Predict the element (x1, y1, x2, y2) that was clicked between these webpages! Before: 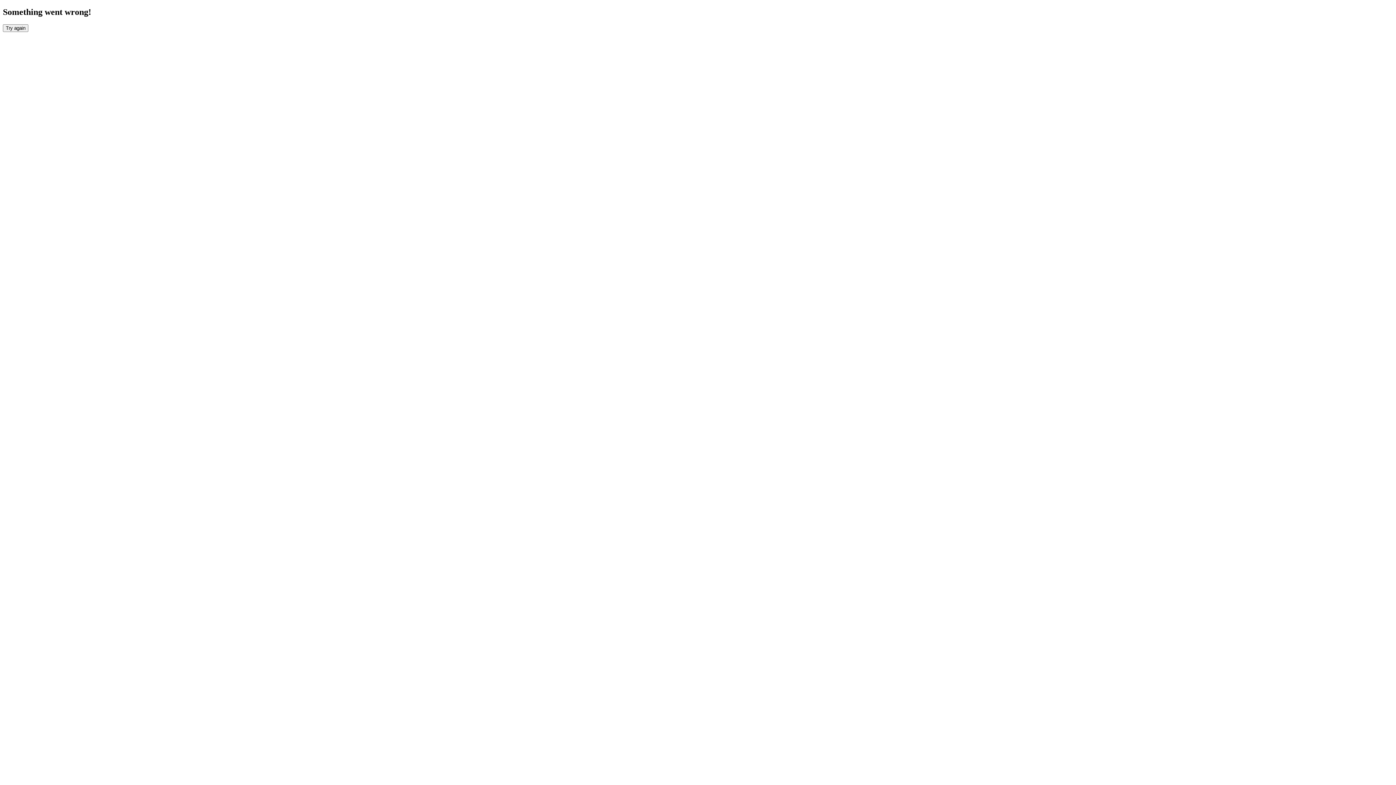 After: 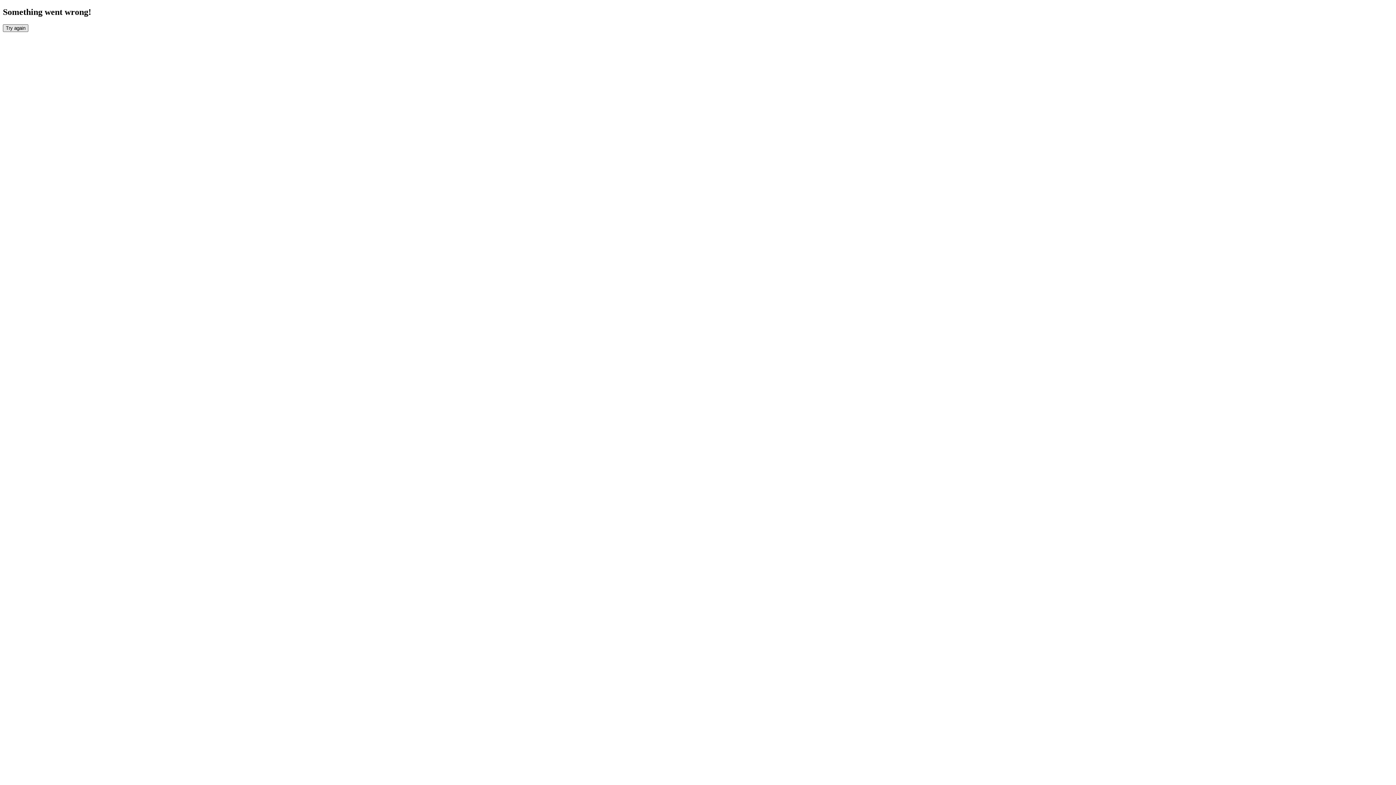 Action: label: Try again bbox: (2, 24, 28, 31)